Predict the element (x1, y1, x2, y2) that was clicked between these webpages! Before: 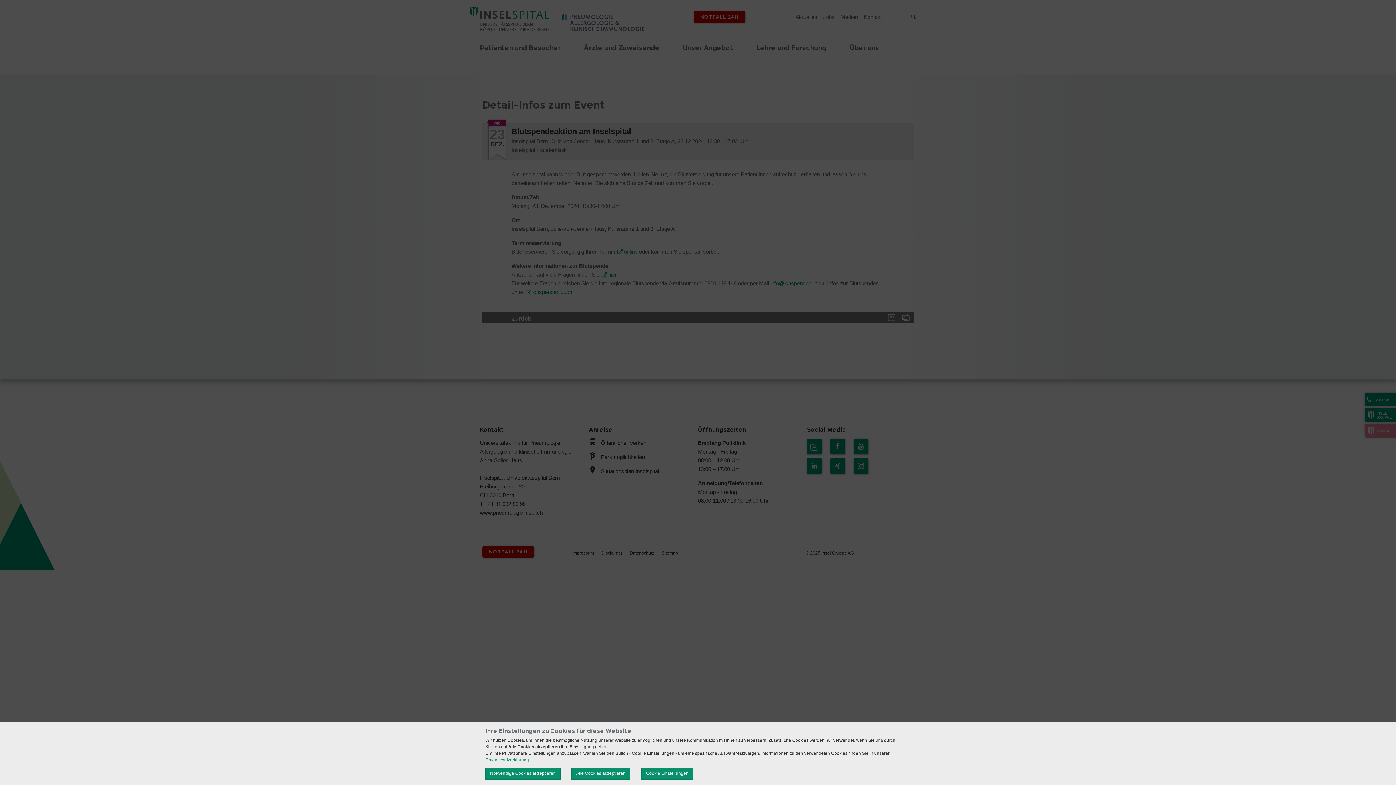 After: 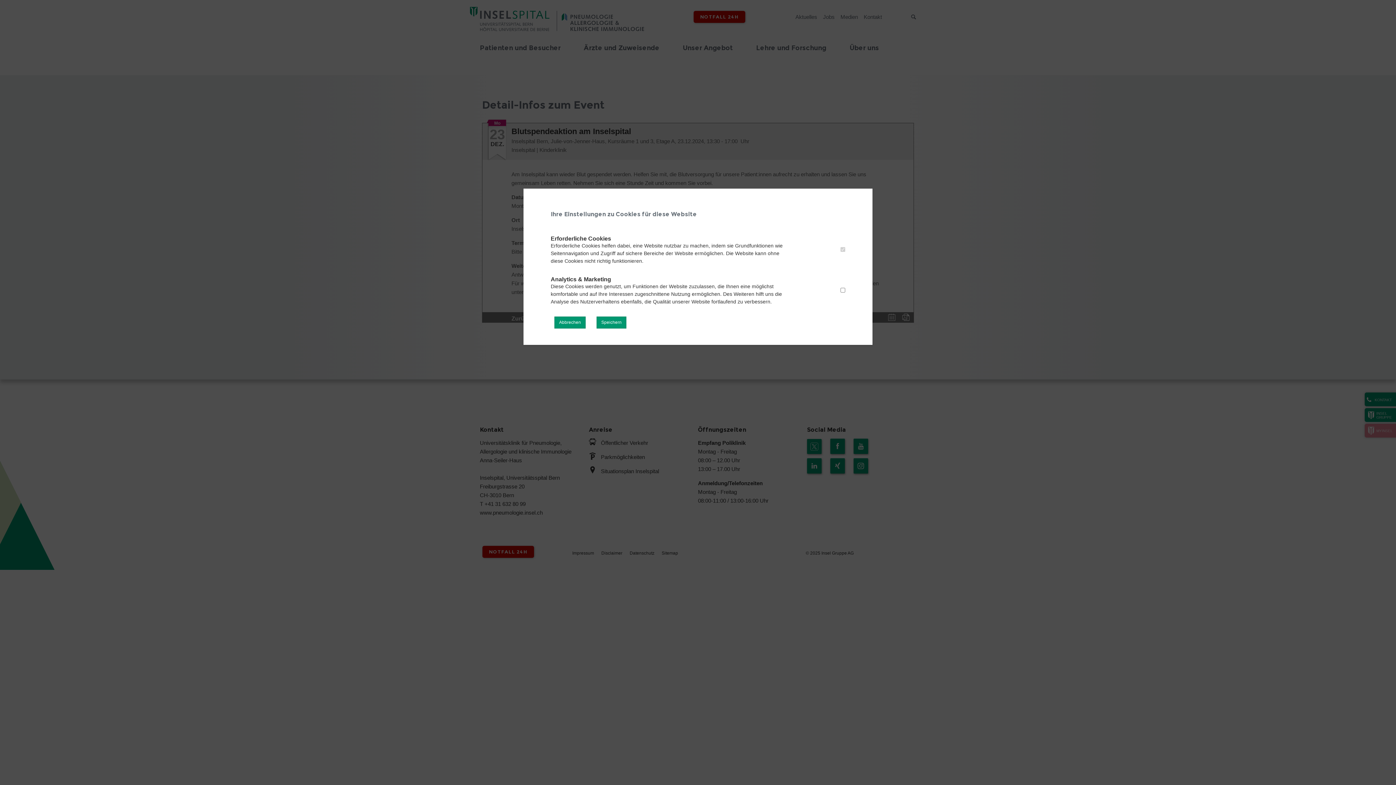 Action: bbox: (641, 768, 693, 780) label: Cookie Einstellungen